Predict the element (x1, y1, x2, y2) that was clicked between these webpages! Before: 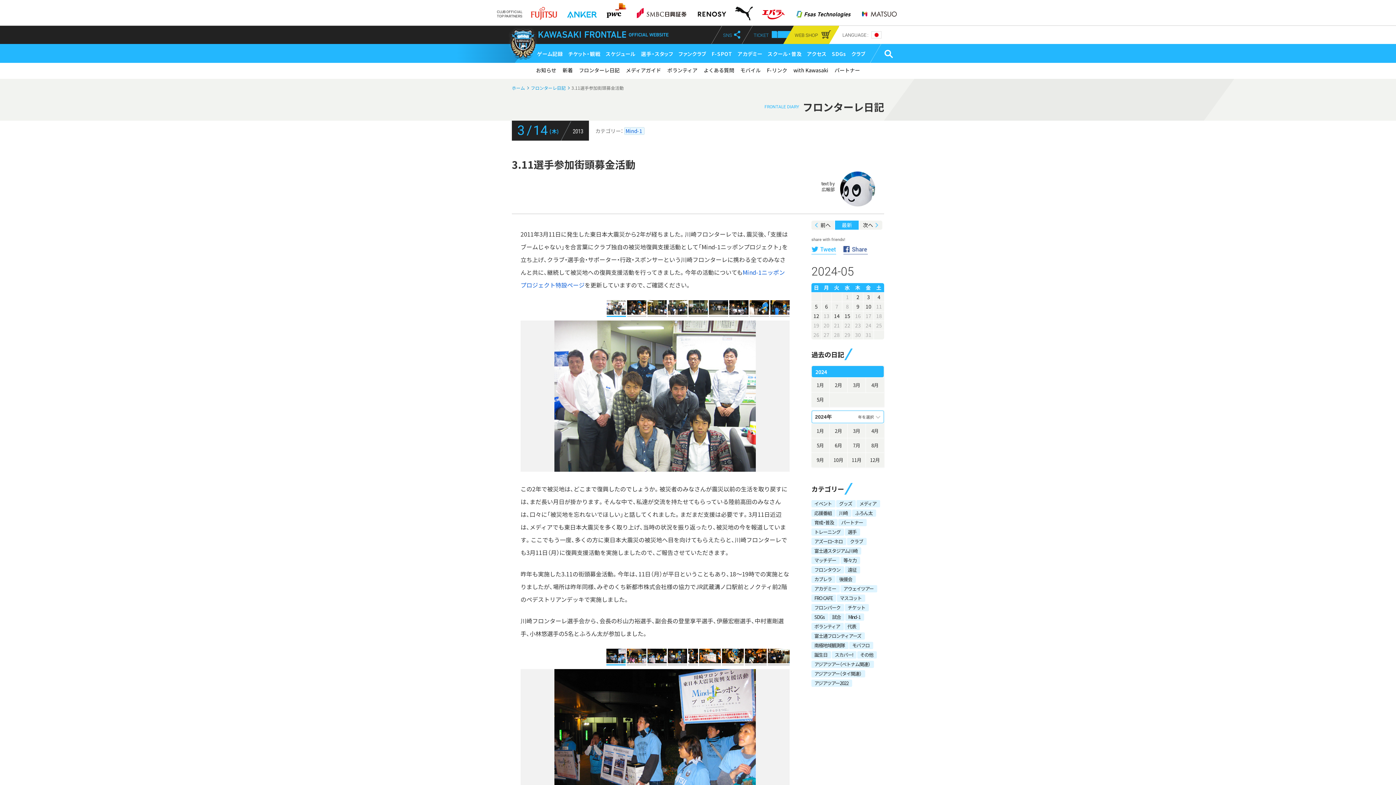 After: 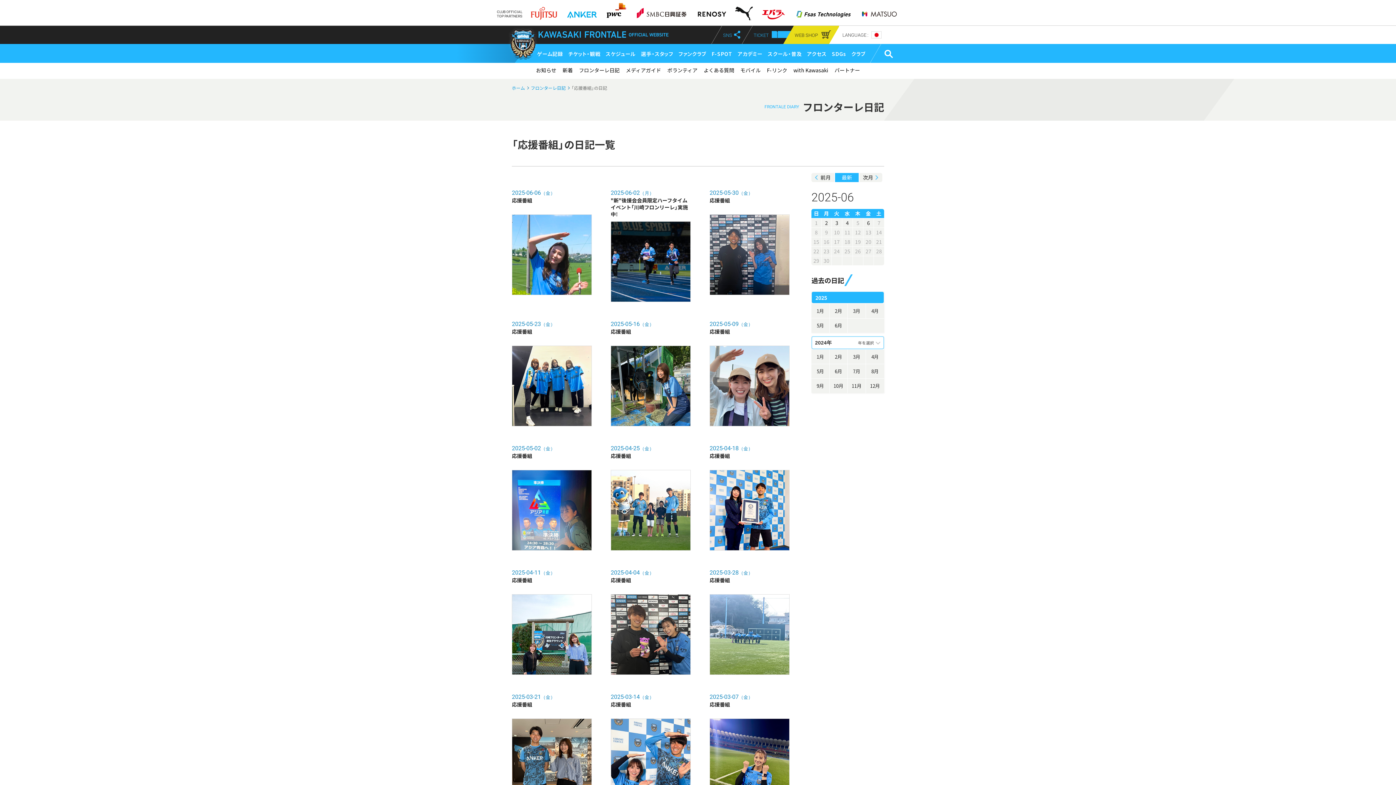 Action: label: 応援番組 bbox: (812, 509, 833, 517)